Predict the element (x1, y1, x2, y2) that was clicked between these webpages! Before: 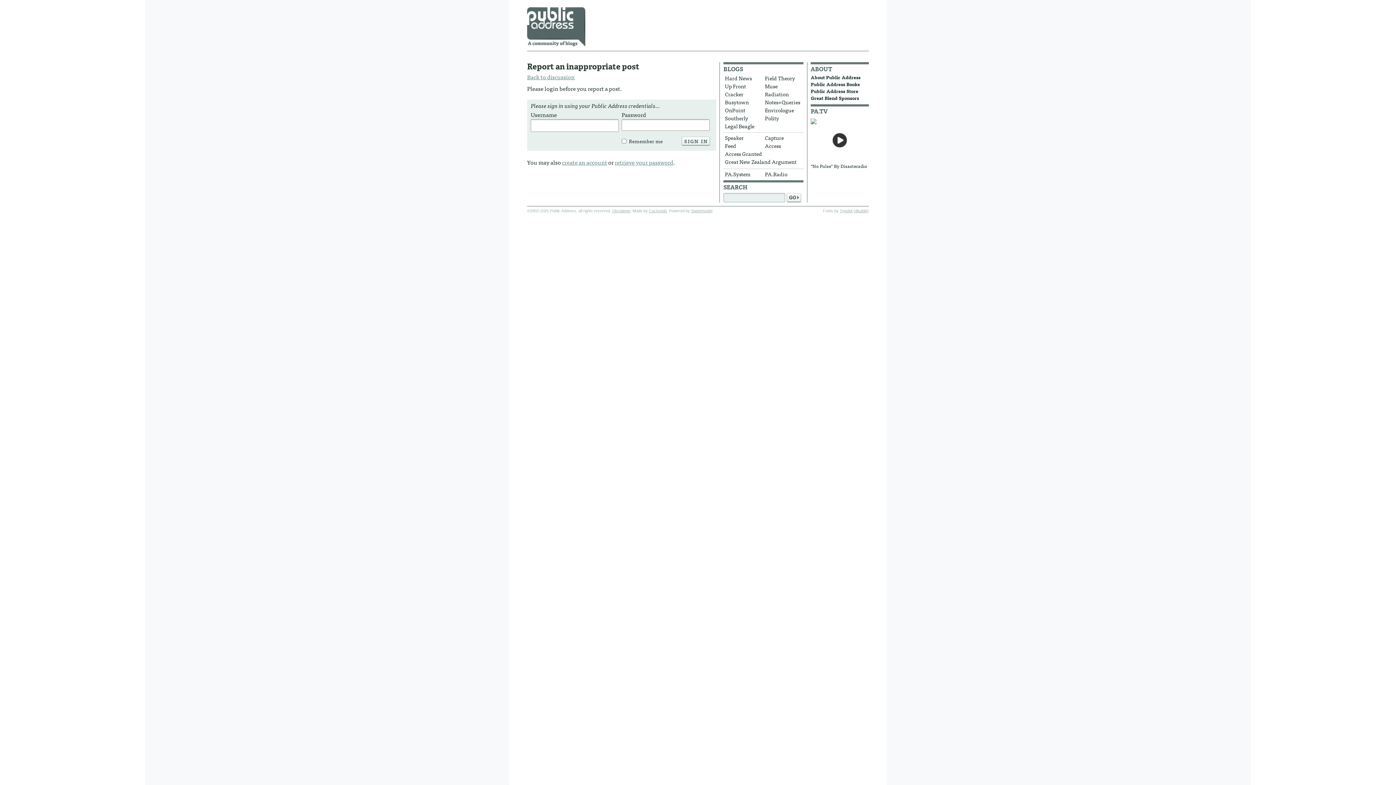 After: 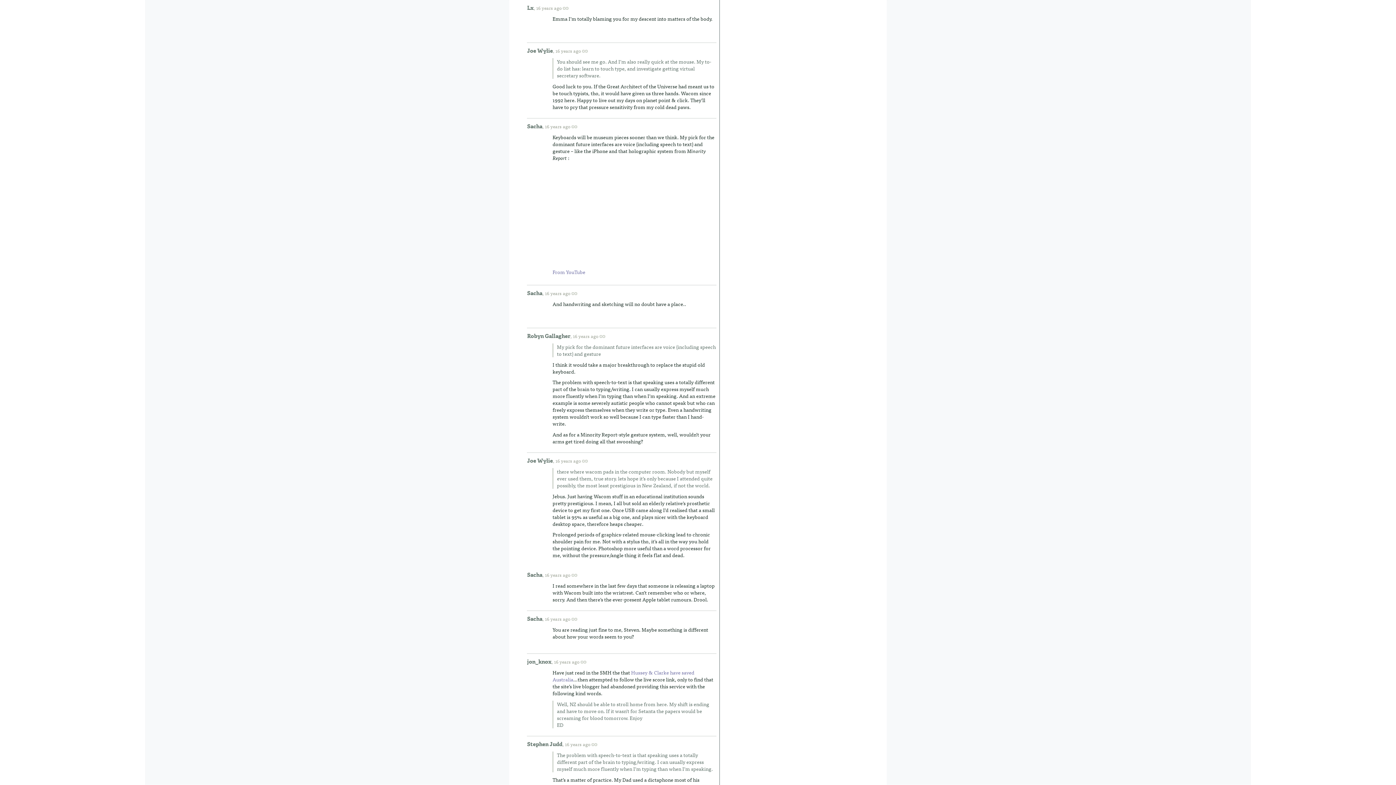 Action: bbox: (527, 72, 574, 81) label: Back to discussion